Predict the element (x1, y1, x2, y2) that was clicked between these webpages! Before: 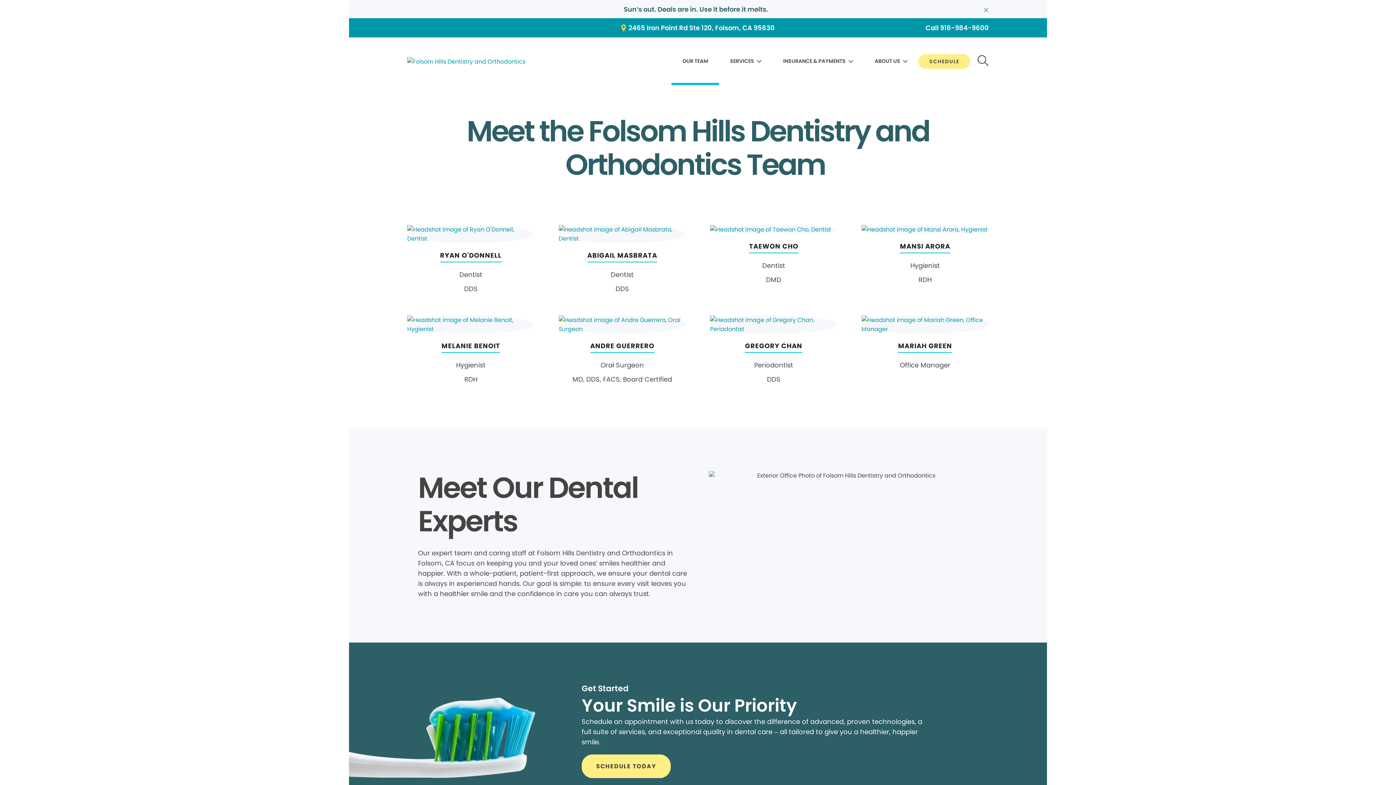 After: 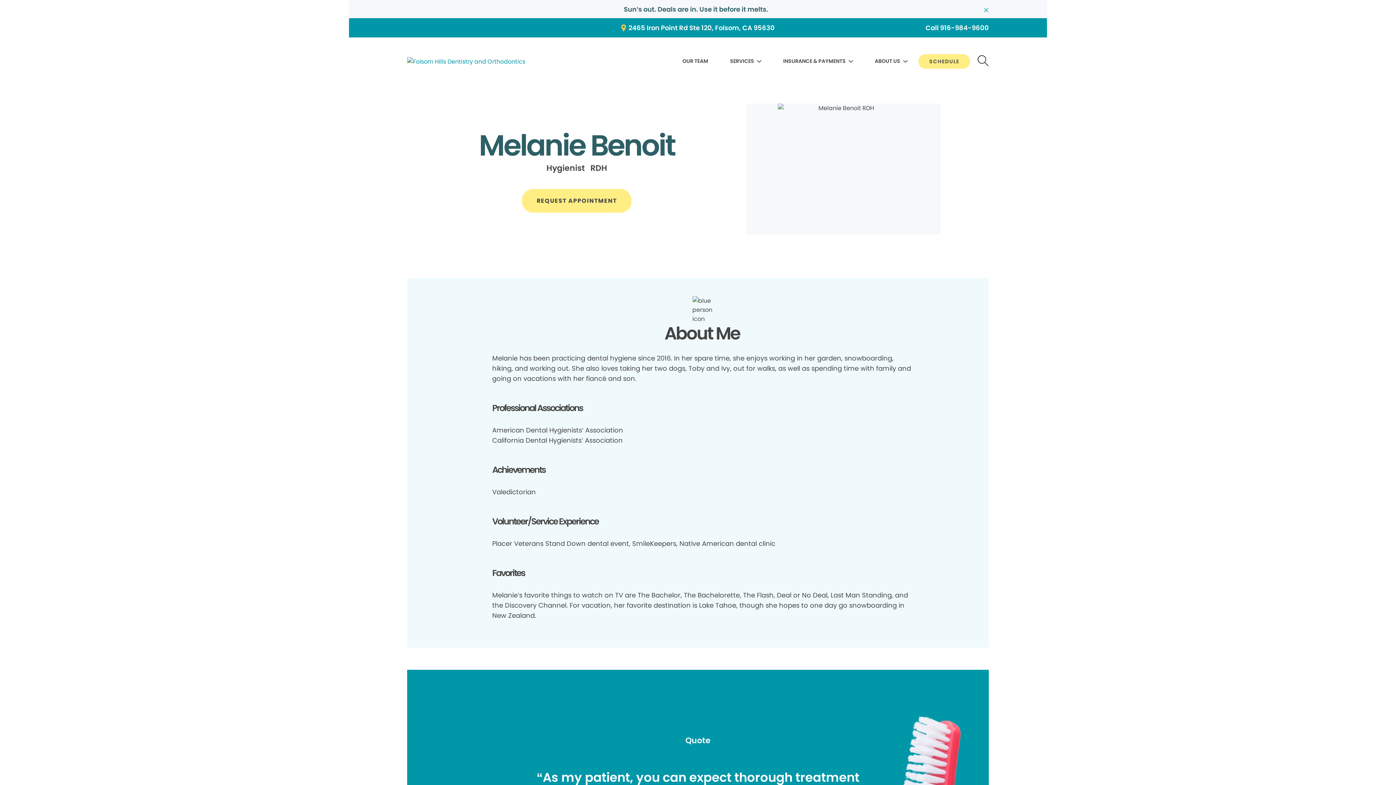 Action: label: MELANIE BENOIT

Hygienist

RDH bbox: (407, 315, 534, 384)